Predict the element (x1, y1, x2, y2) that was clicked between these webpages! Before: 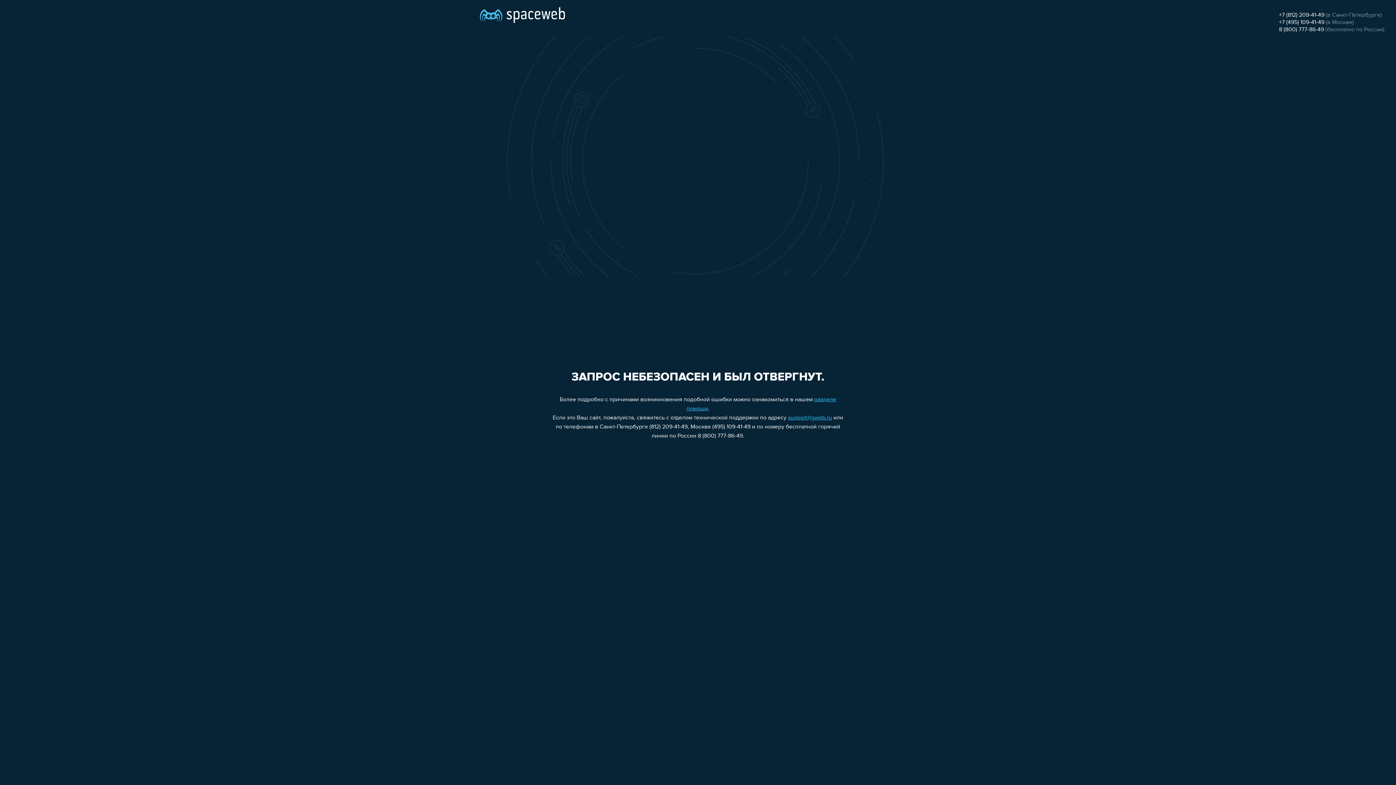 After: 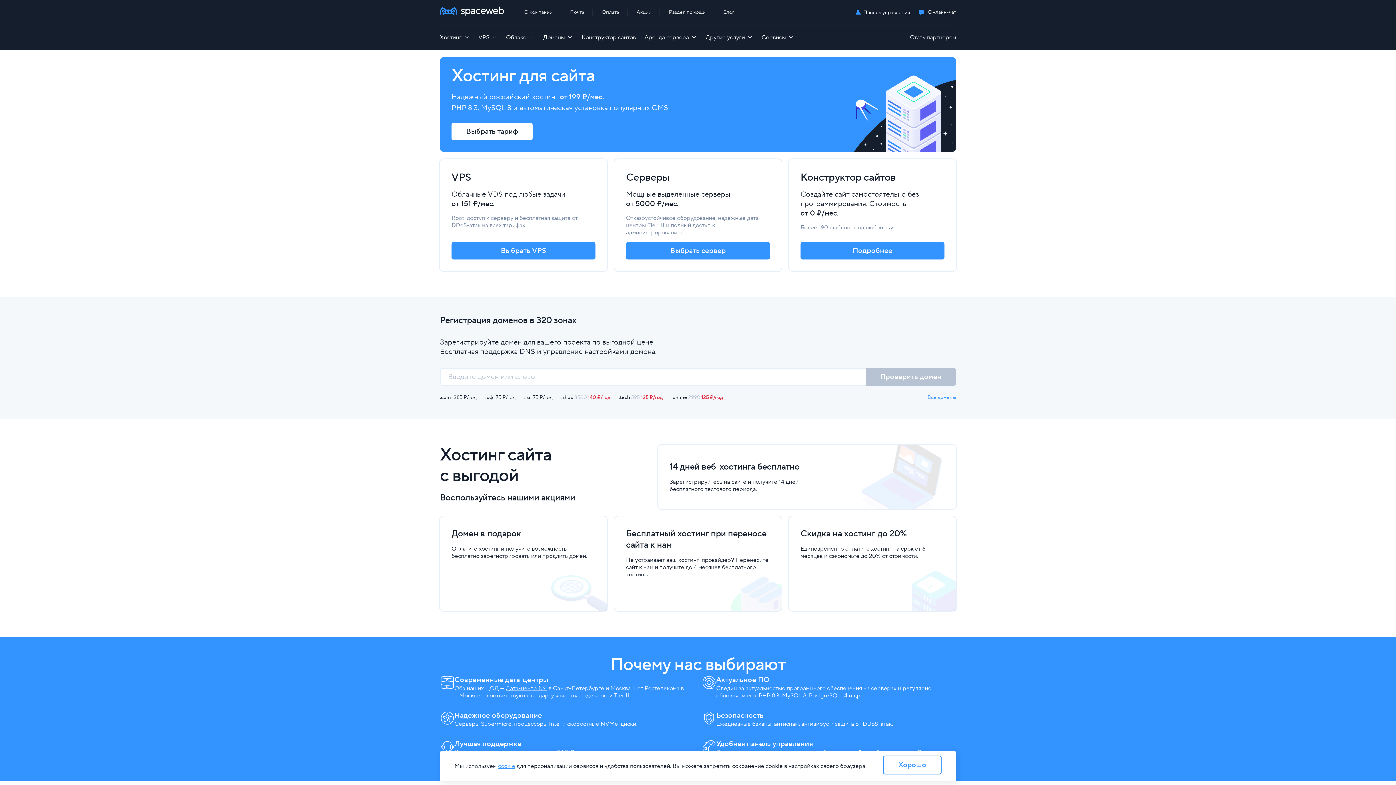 Action: bbox: (480, 0, 565, 25)